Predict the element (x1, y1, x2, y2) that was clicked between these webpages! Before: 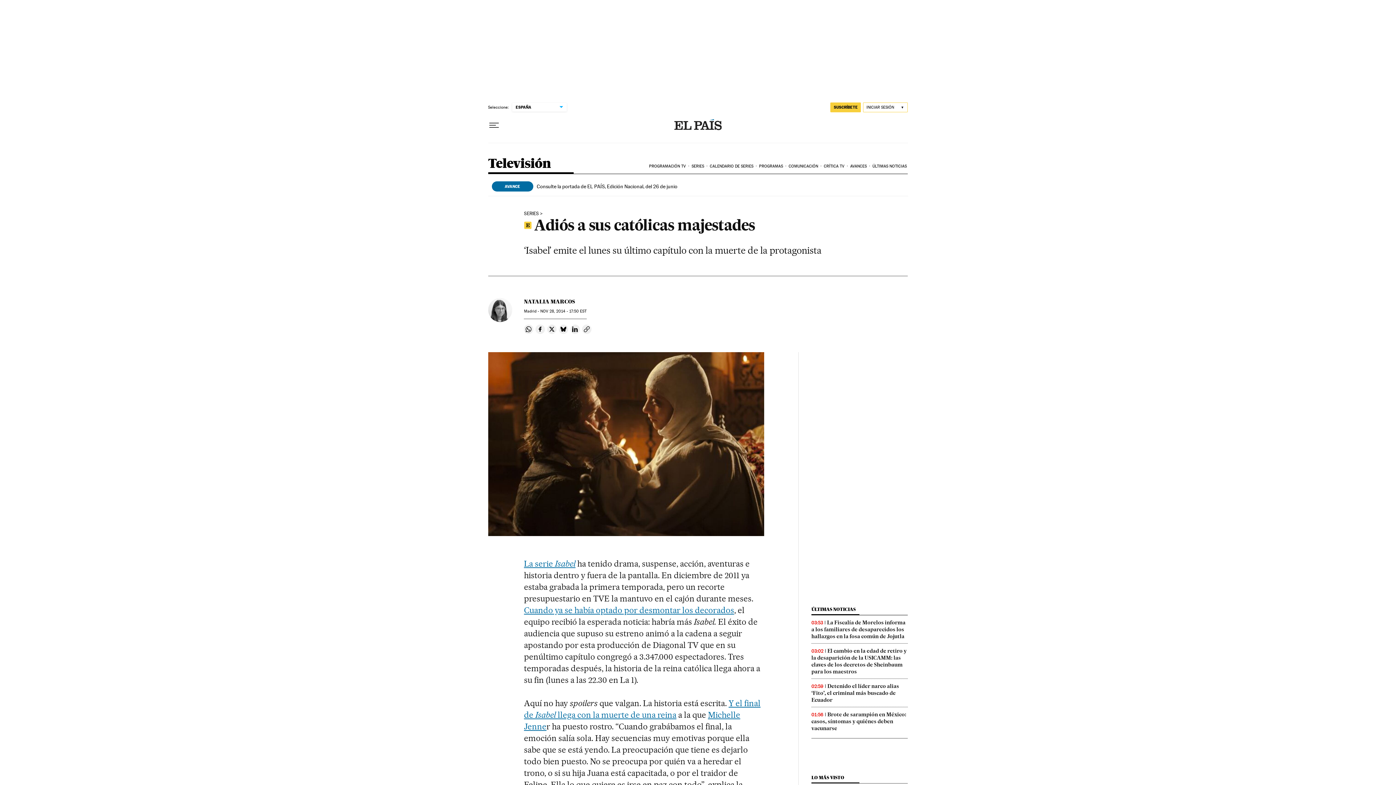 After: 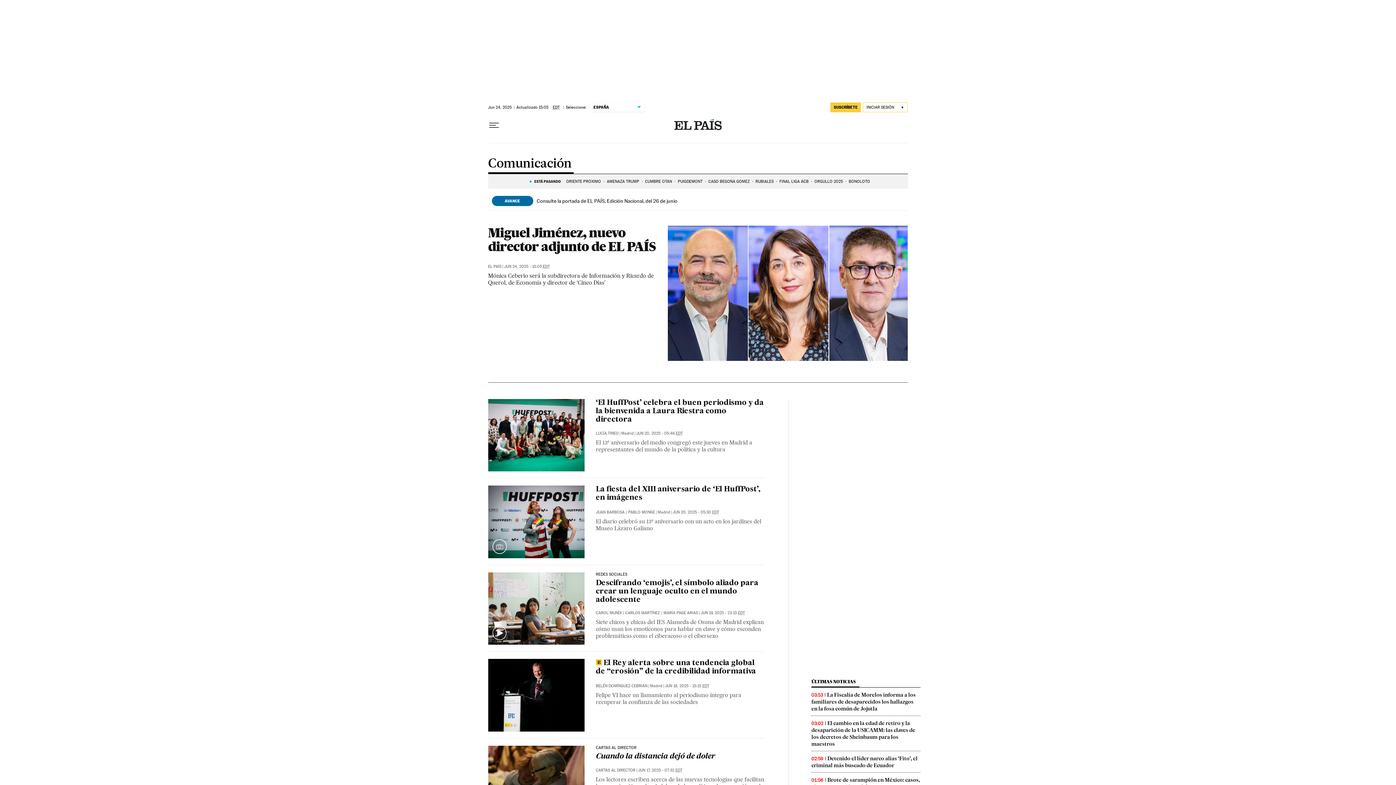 Action: label: COMUNICACIÓN bbox: (787, 158, 822, 174)